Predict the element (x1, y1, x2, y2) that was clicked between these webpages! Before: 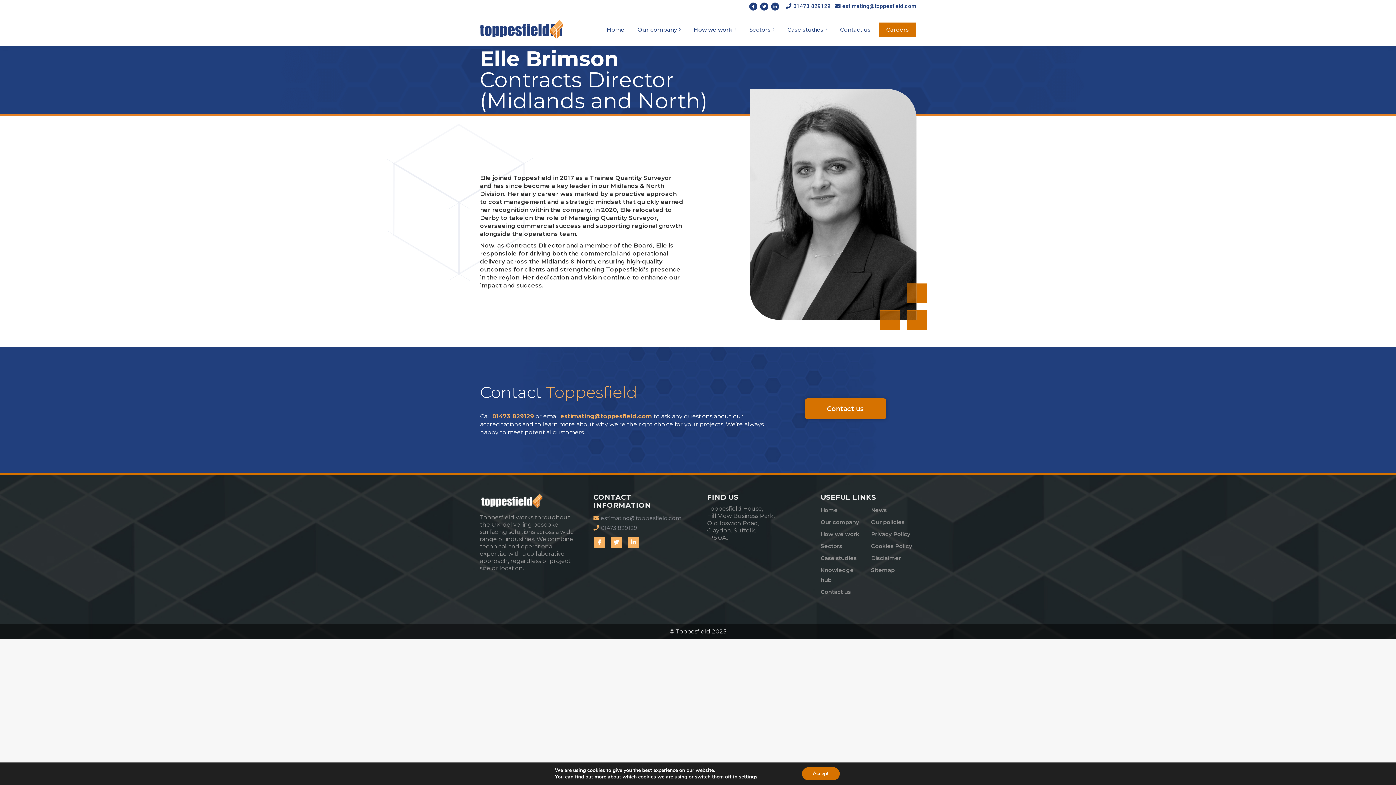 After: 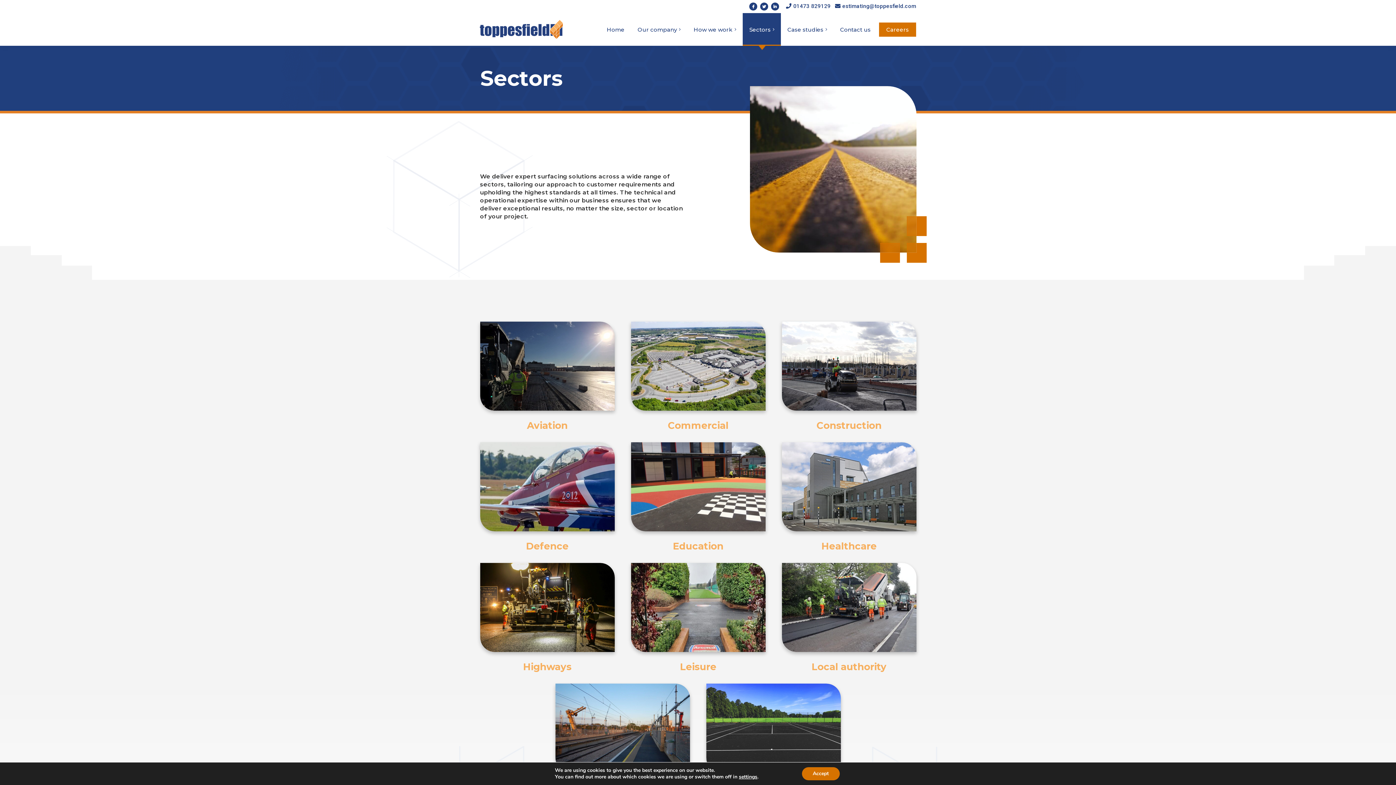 Action: bbox: (820, 541, 842, 551) label: Sectors